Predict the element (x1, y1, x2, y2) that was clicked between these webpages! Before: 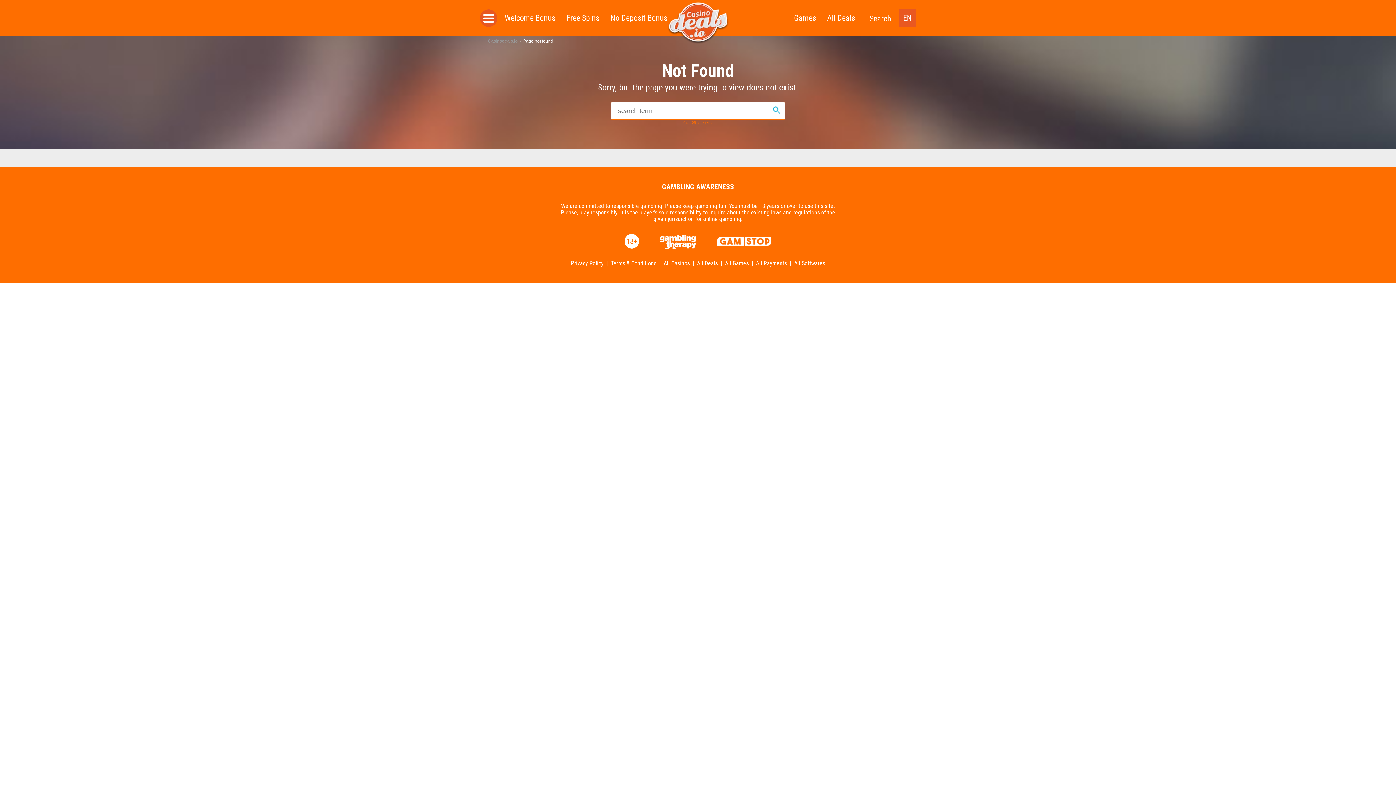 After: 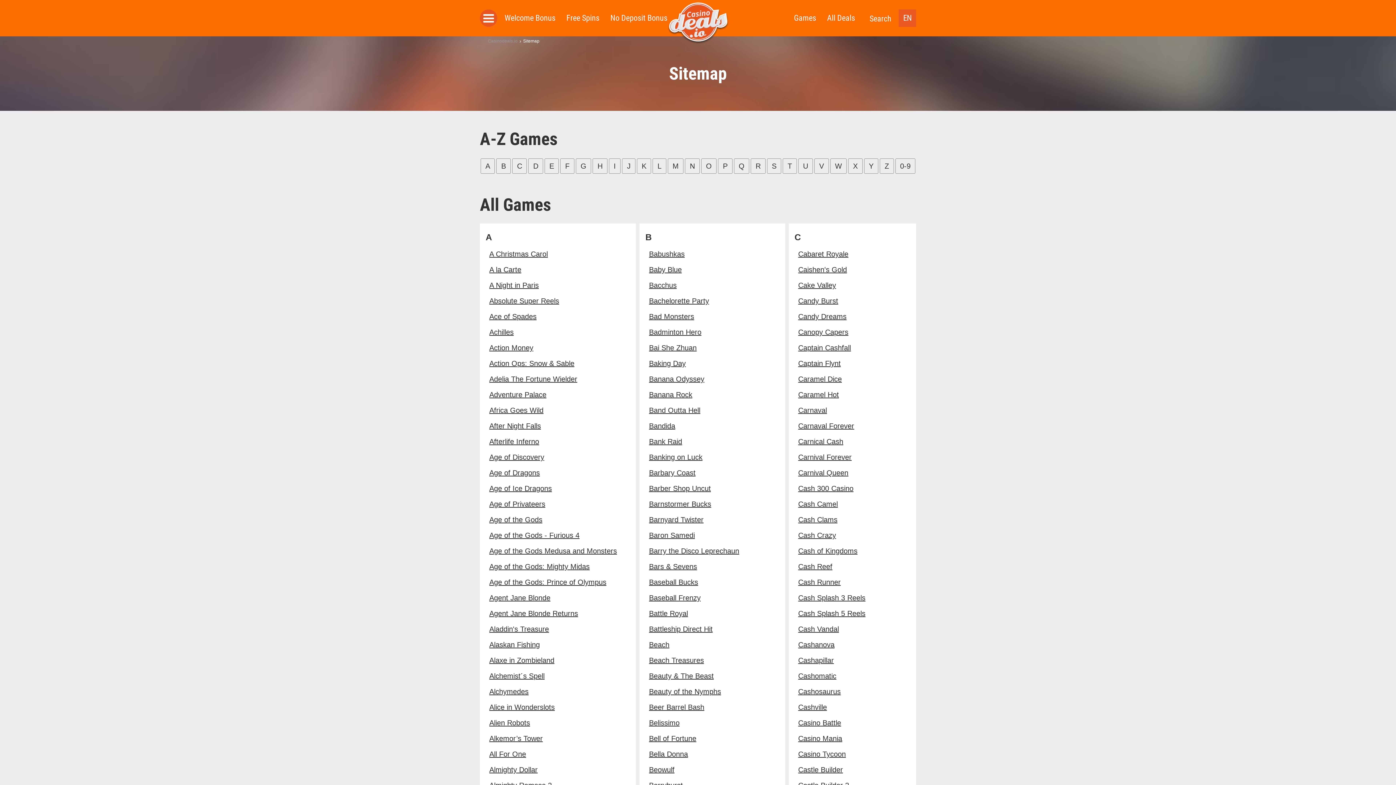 Action: label: All Games bbox: (725, 260, 748, 266)